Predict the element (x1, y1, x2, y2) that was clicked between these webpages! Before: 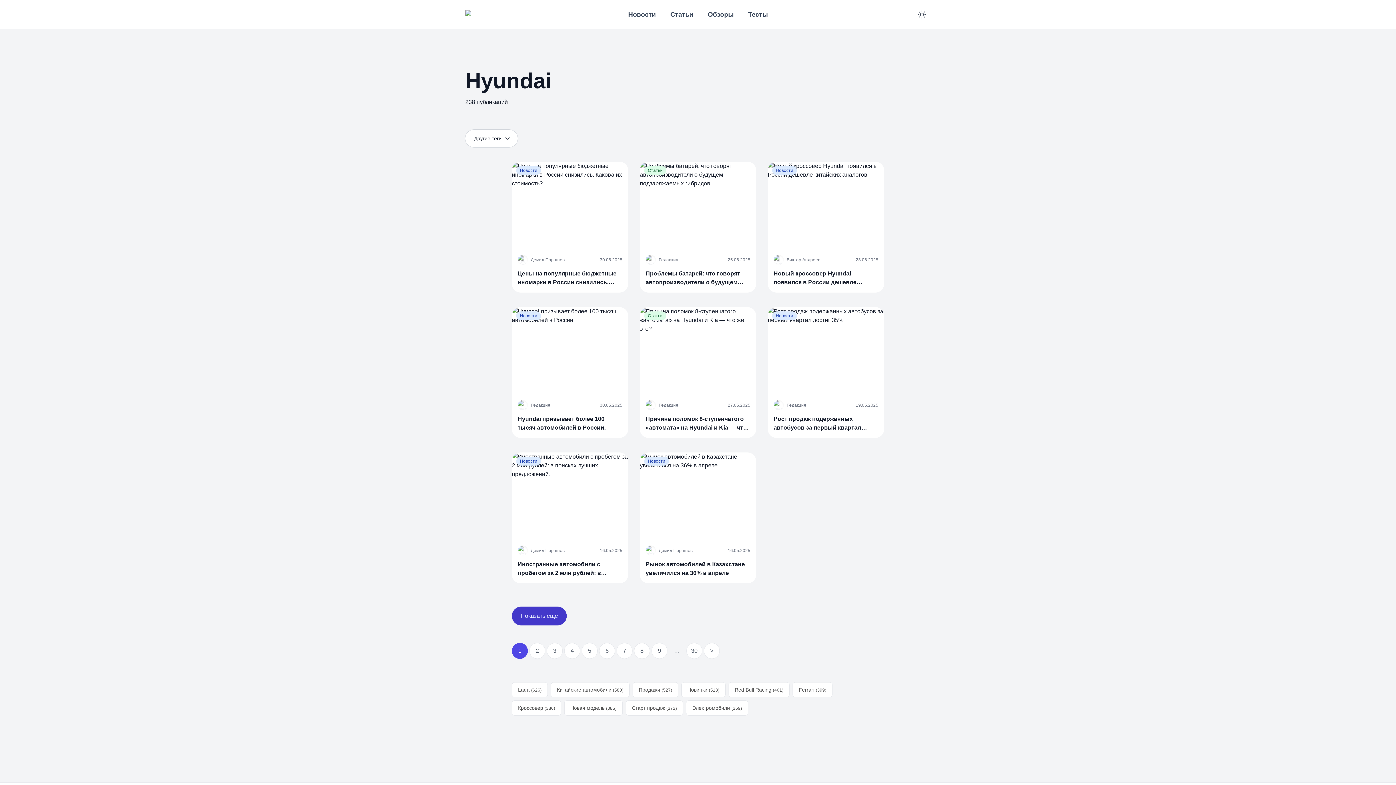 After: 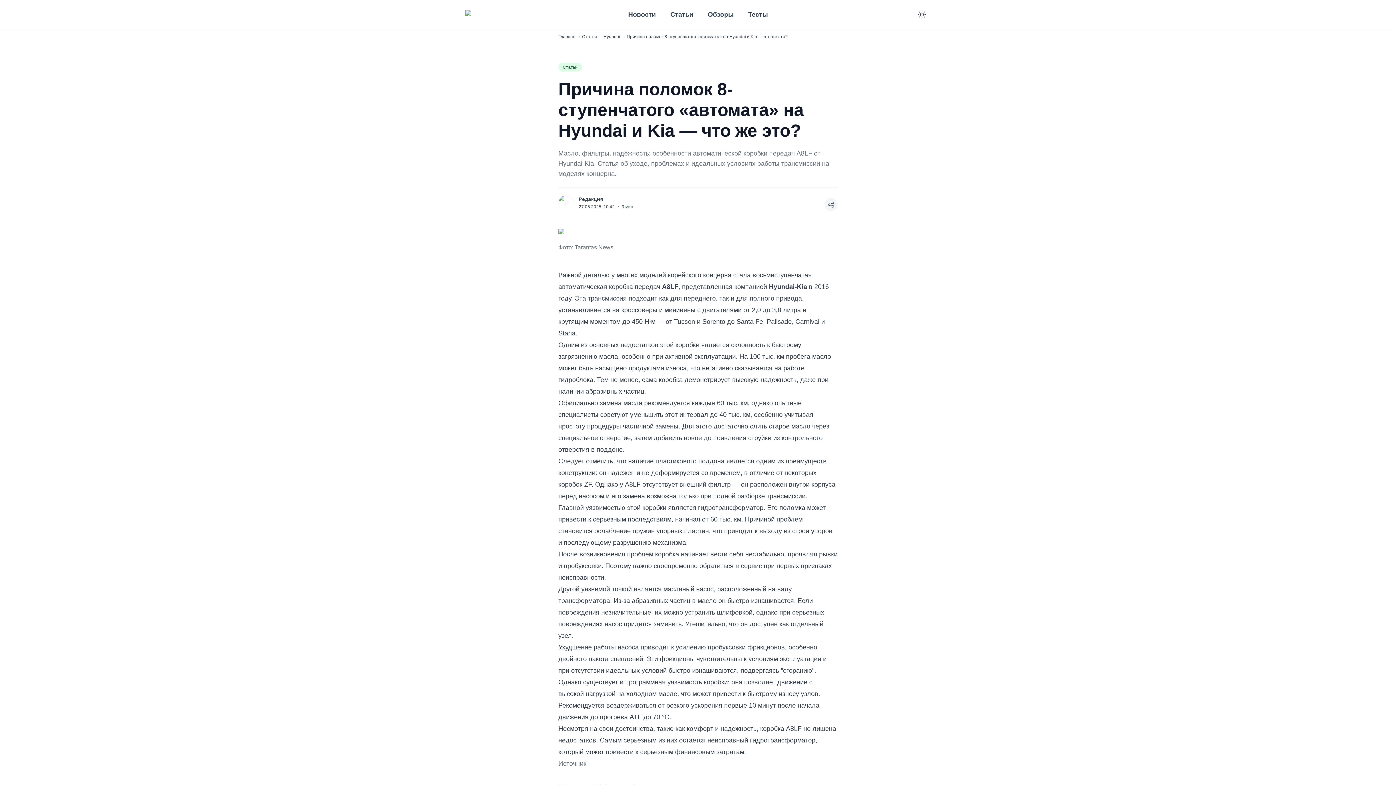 Action: bbox: (640, 307, 756, 438) label: Статьи
Р
Редакция
27.05.2025
Причина поломок 8-ступенчатого «автомата» на Hyundai и Kia — что же это?